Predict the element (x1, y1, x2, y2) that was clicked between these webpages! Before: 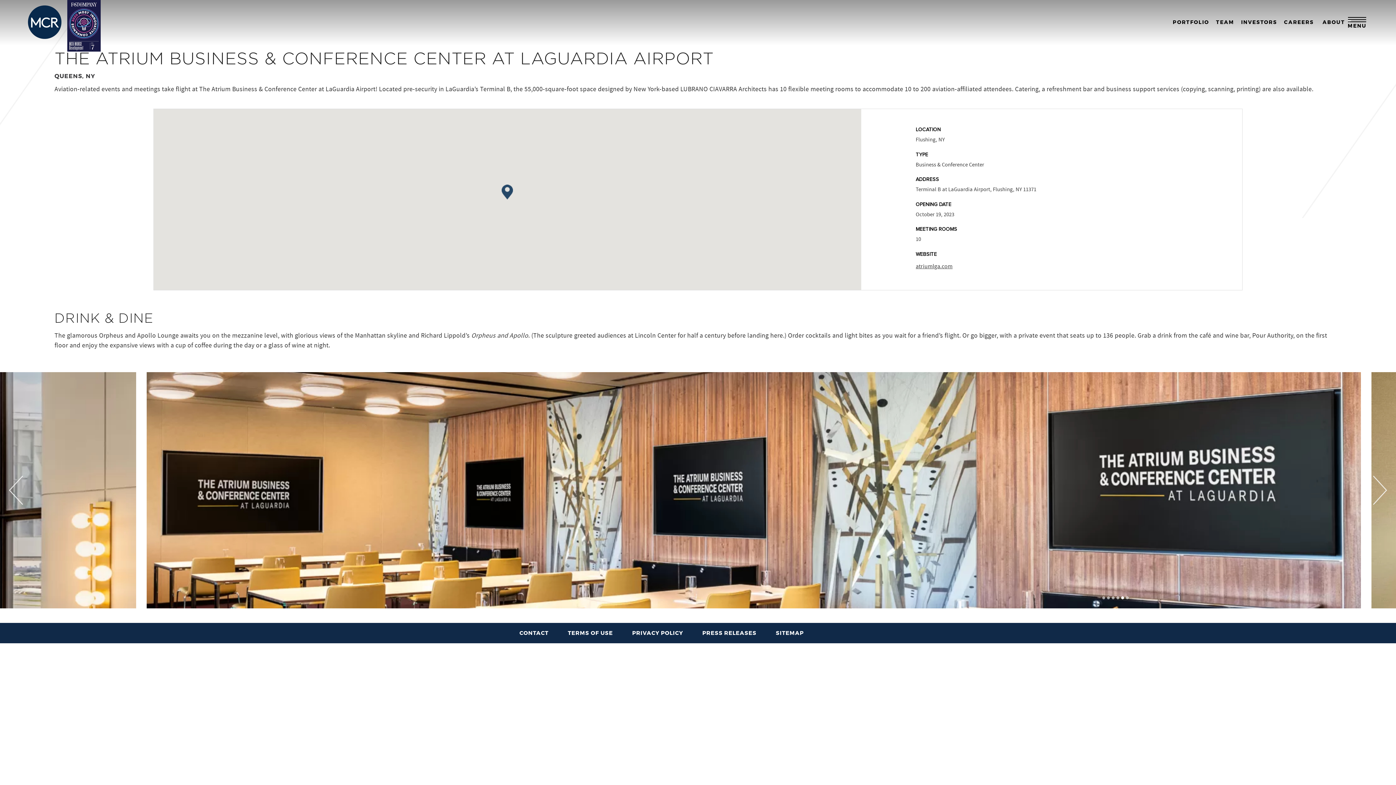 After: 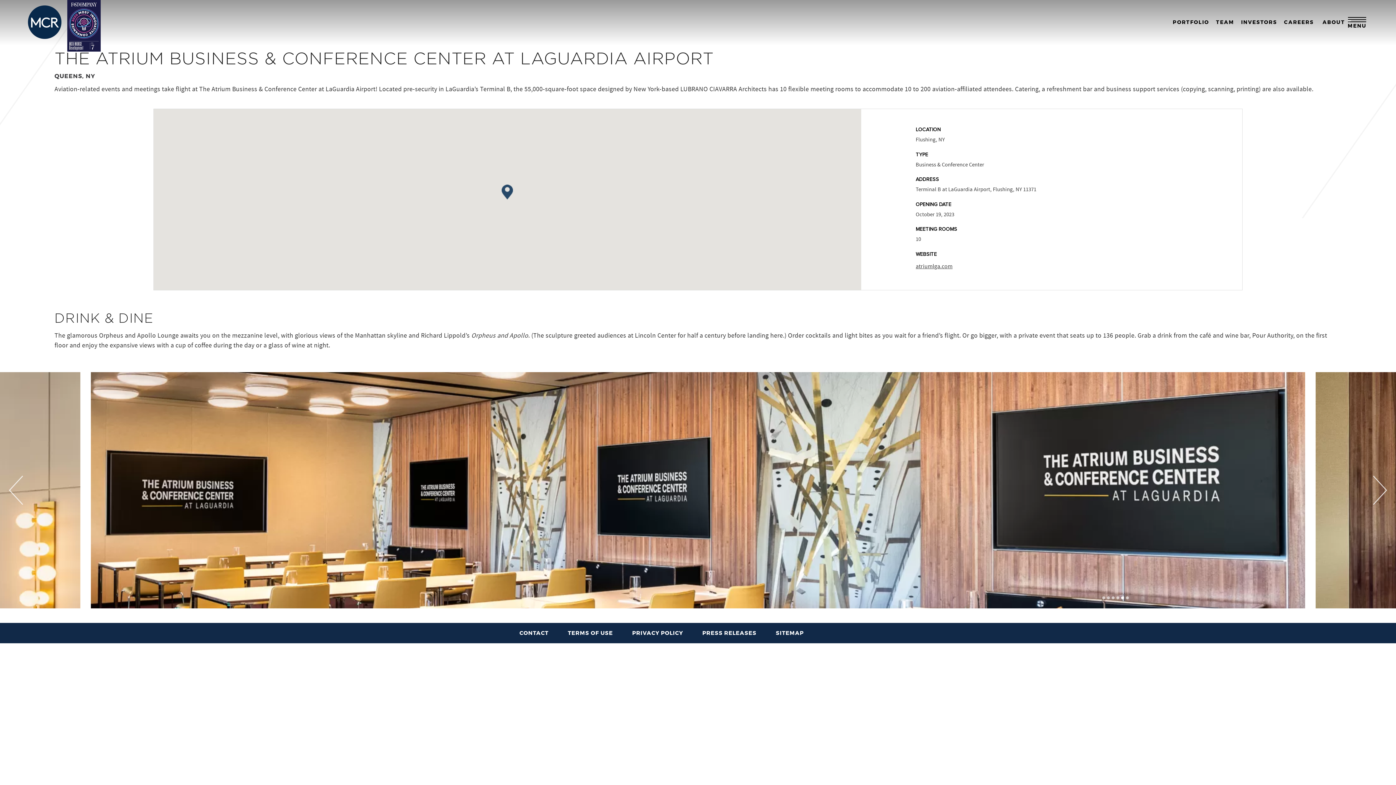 Action: bbox: (9, 476, 23, 505)